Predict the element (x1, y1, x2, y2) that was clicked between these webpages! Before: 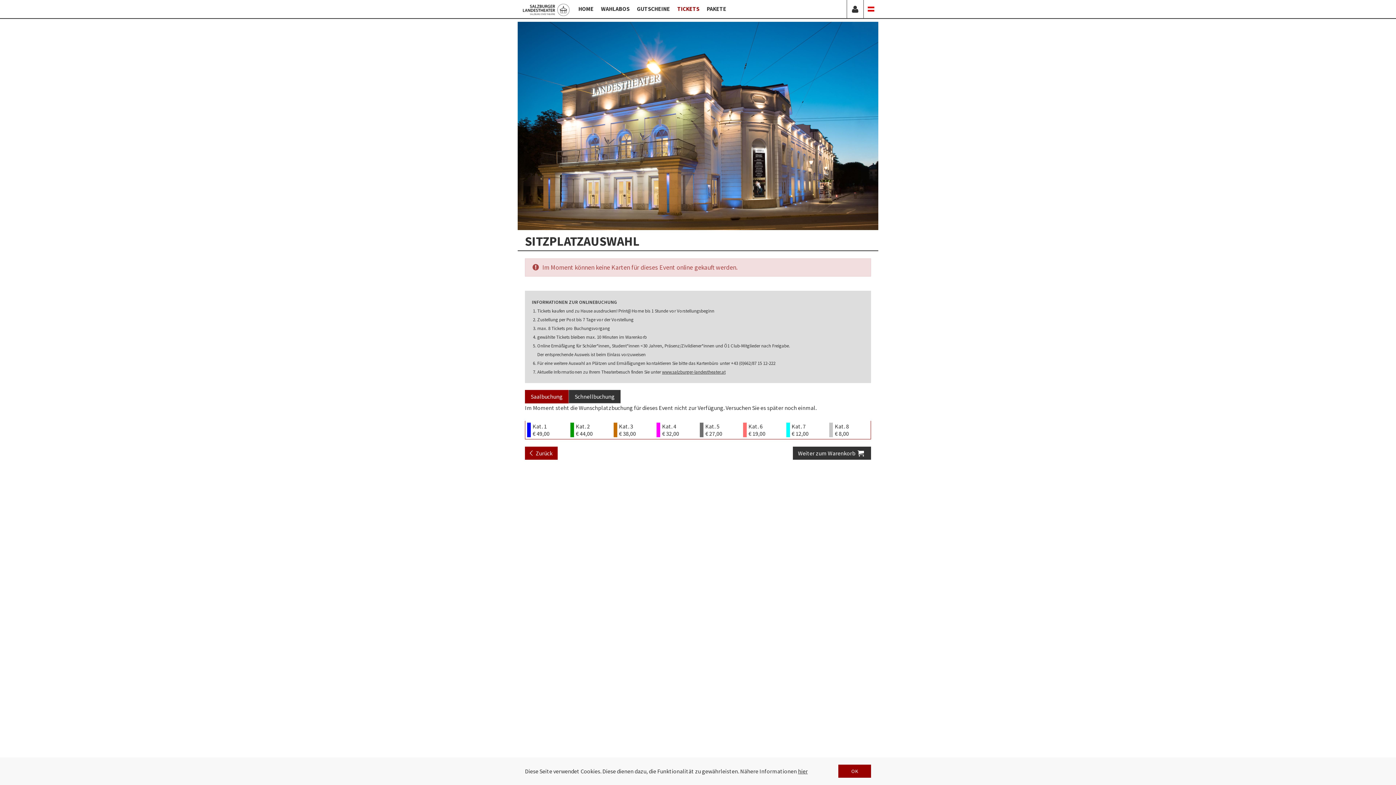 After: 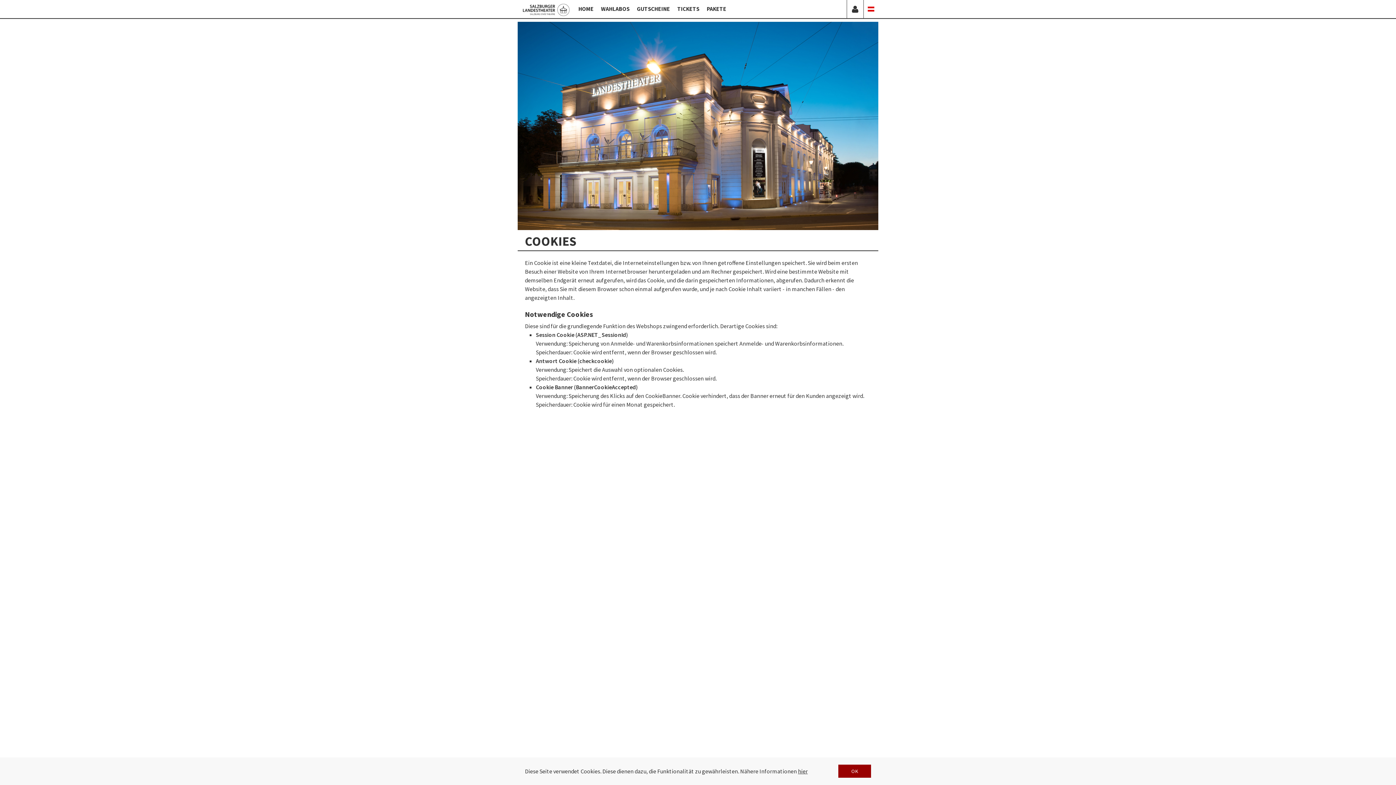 Action: label: hier bbox: (798, 768, 808, 775)